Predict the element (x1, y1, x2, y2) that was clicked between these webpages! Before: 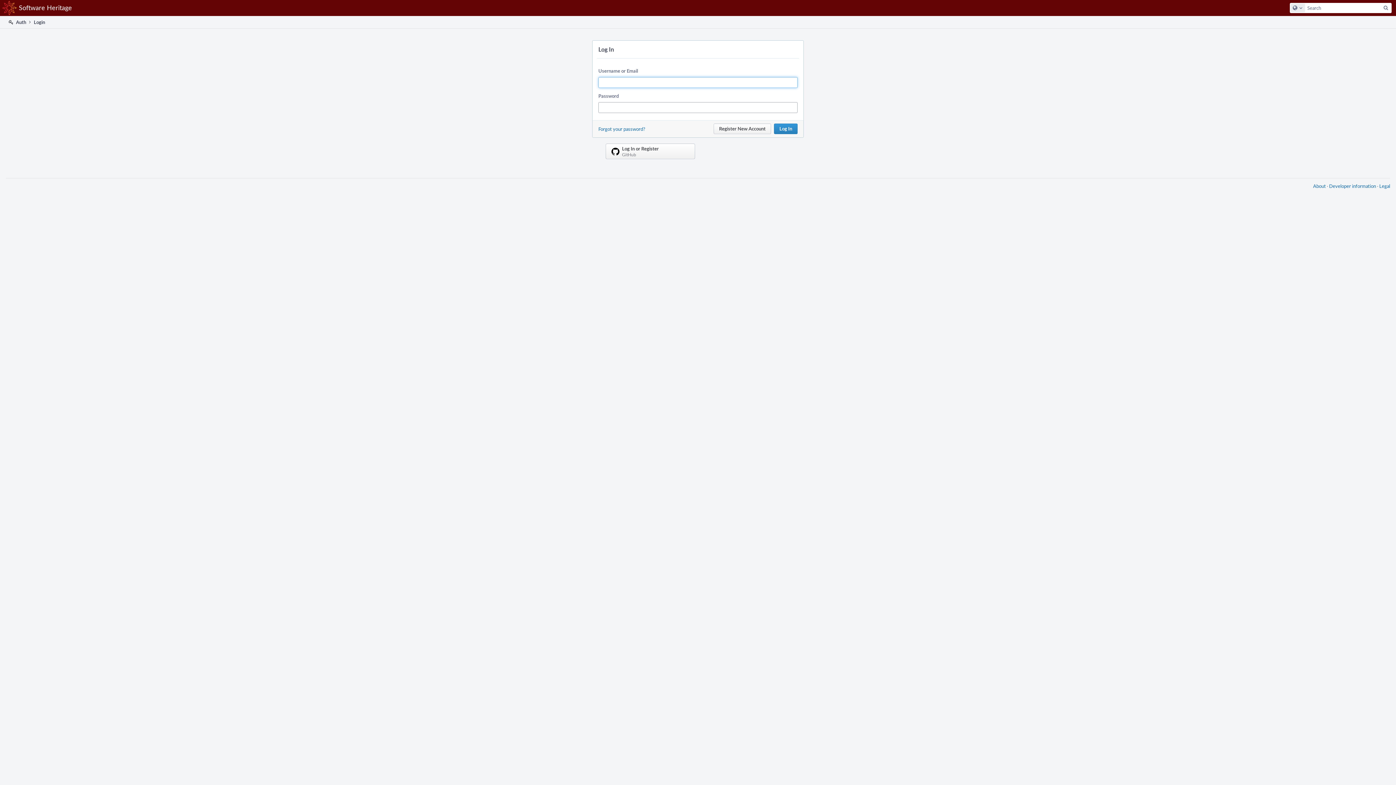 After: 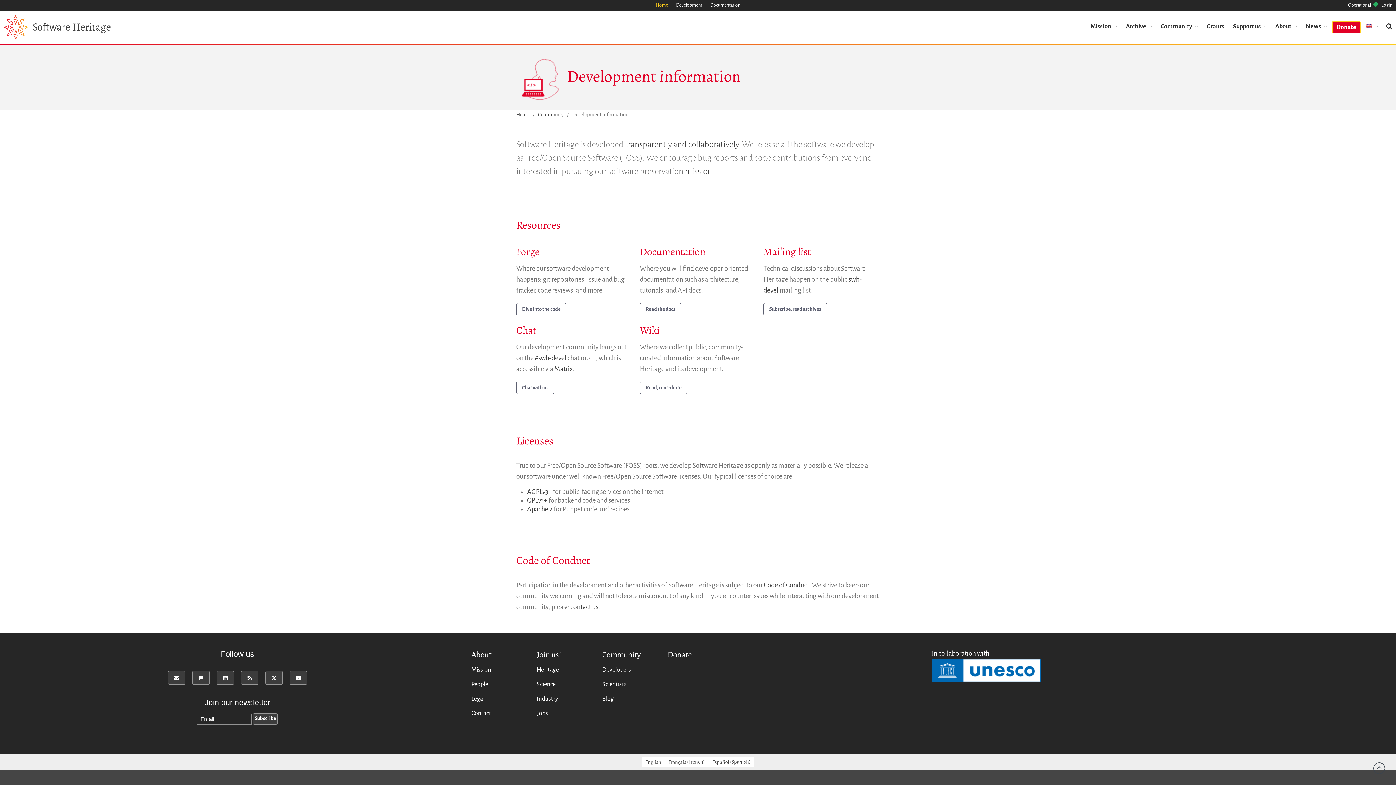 Action: bbox: (1329, 182, 1376, 189) label: Developer information